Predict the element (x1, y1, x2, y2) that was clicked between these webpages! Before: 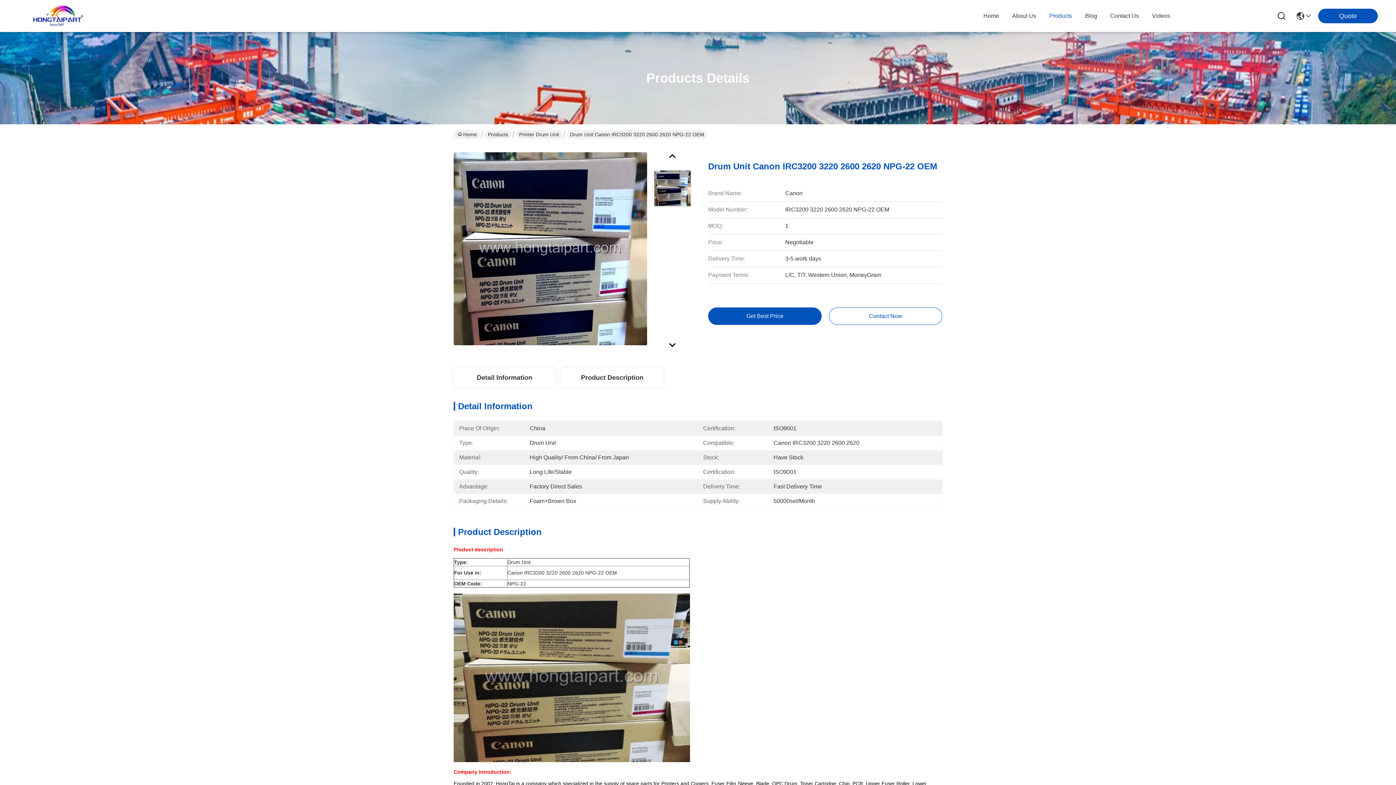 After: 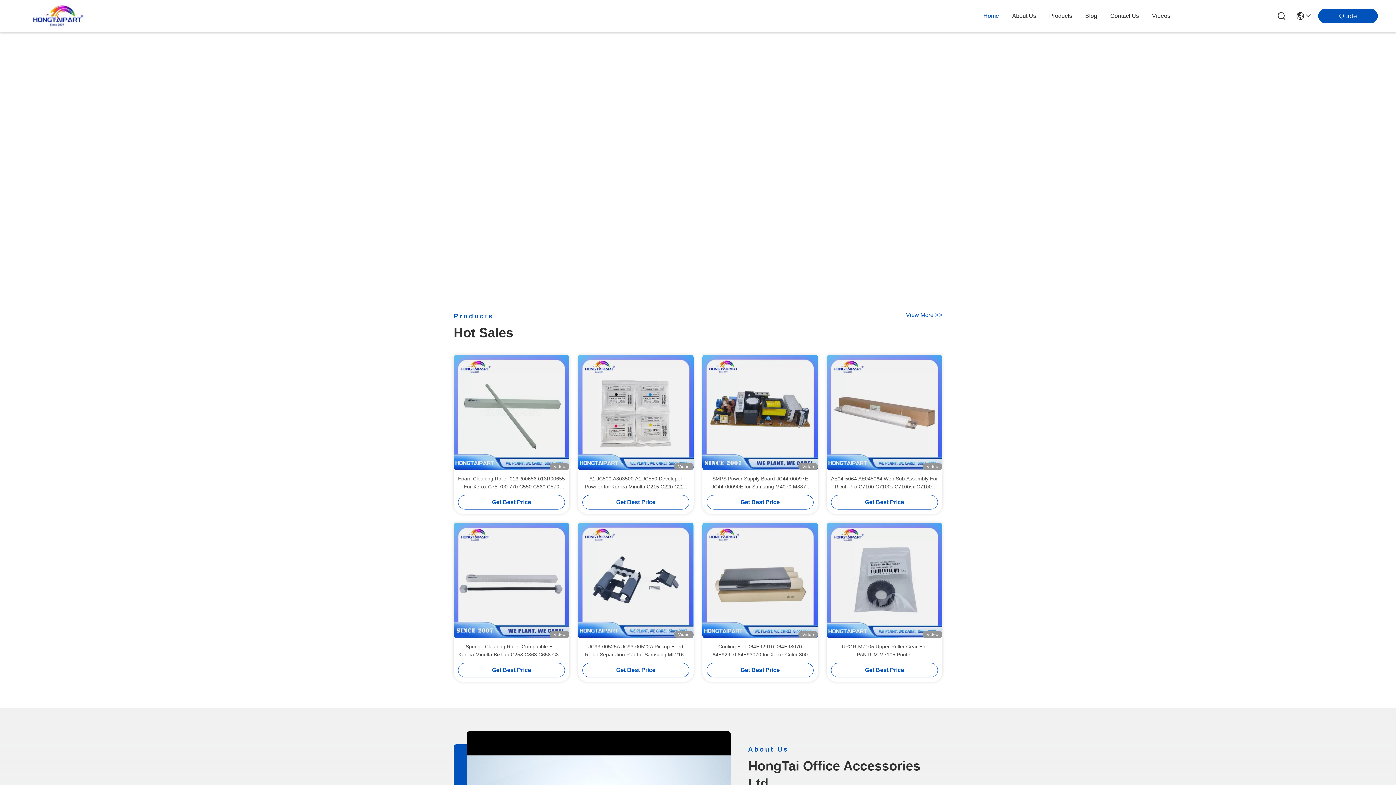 Action: bbox: (18, 5, 98, 26)